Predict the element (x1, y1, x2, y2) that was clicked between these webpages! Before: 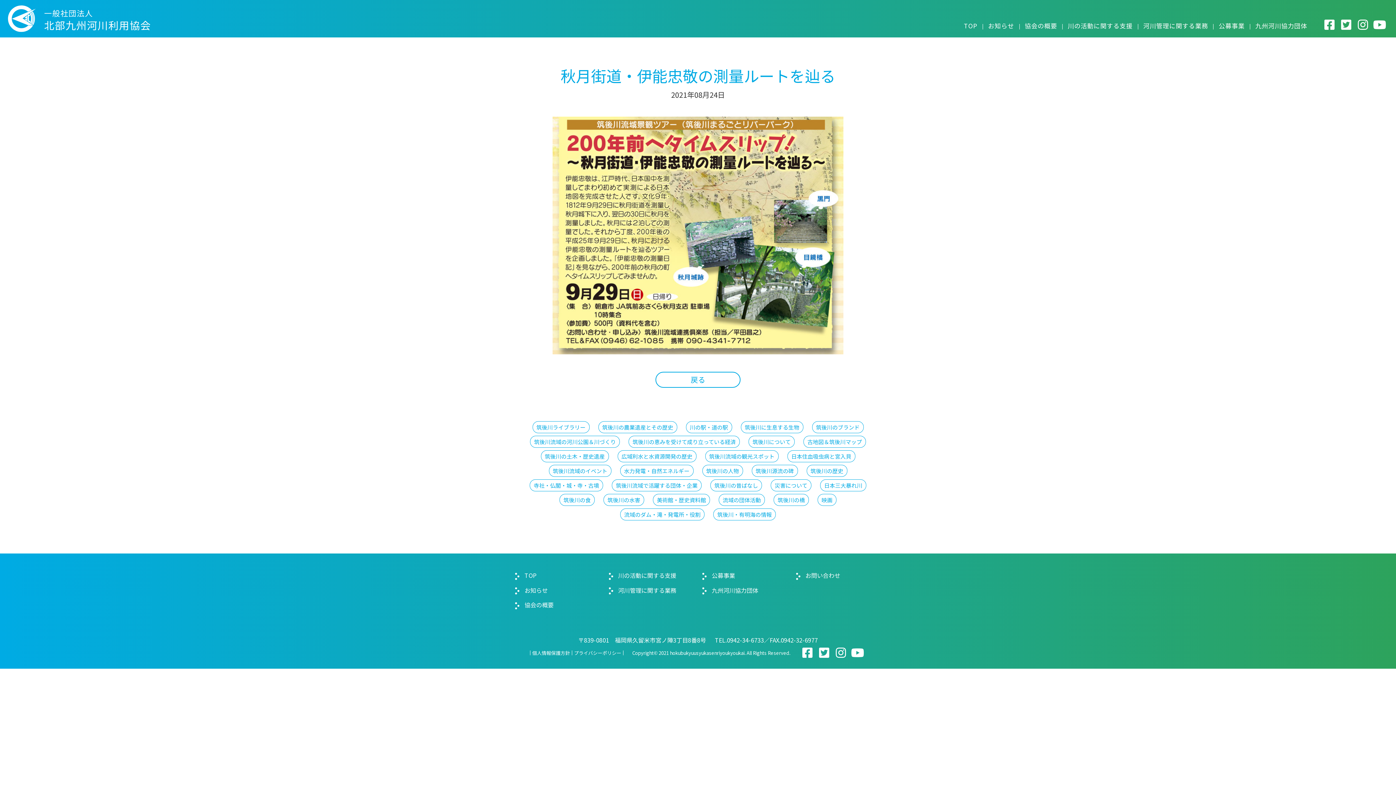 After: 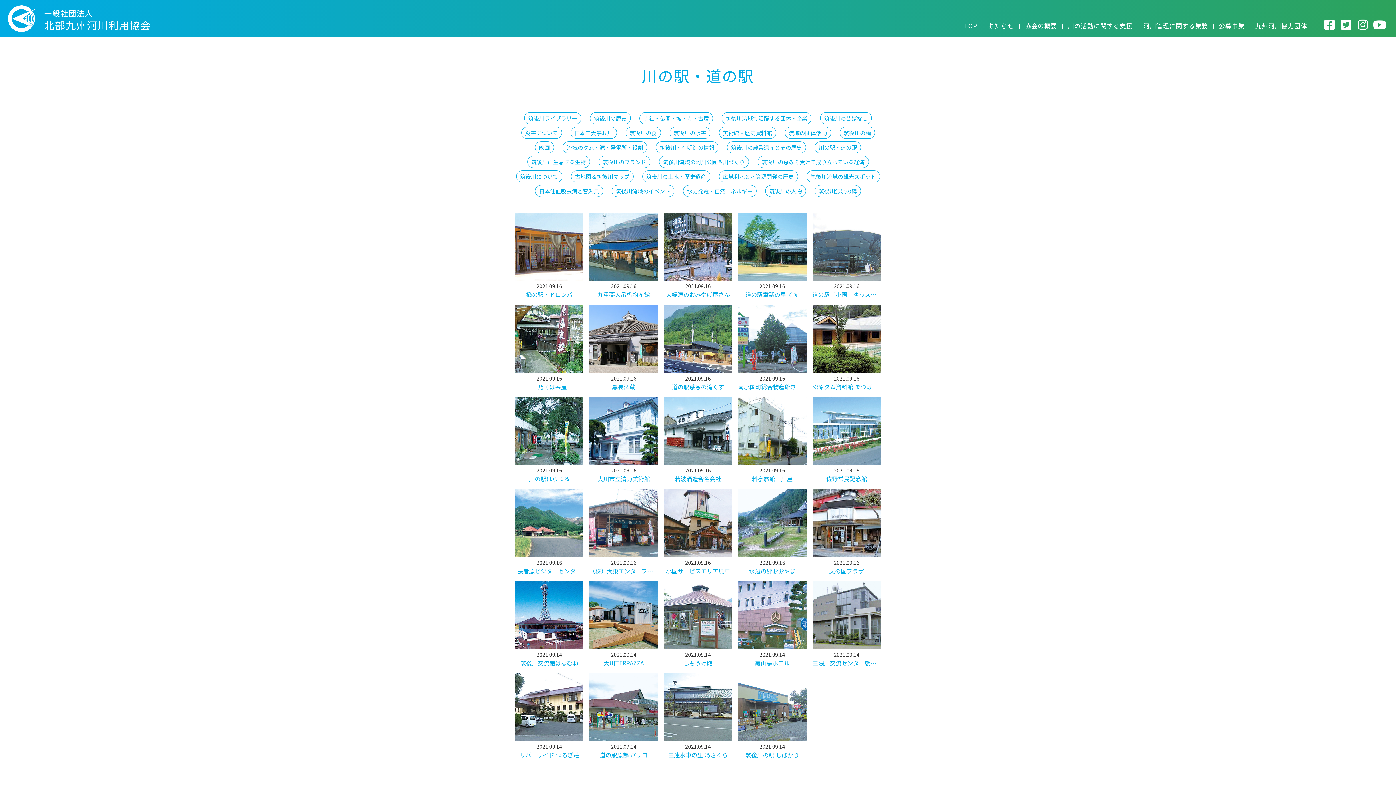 Action: bbox: (686, 421, 732, 433) label: 川の駅・道の駅